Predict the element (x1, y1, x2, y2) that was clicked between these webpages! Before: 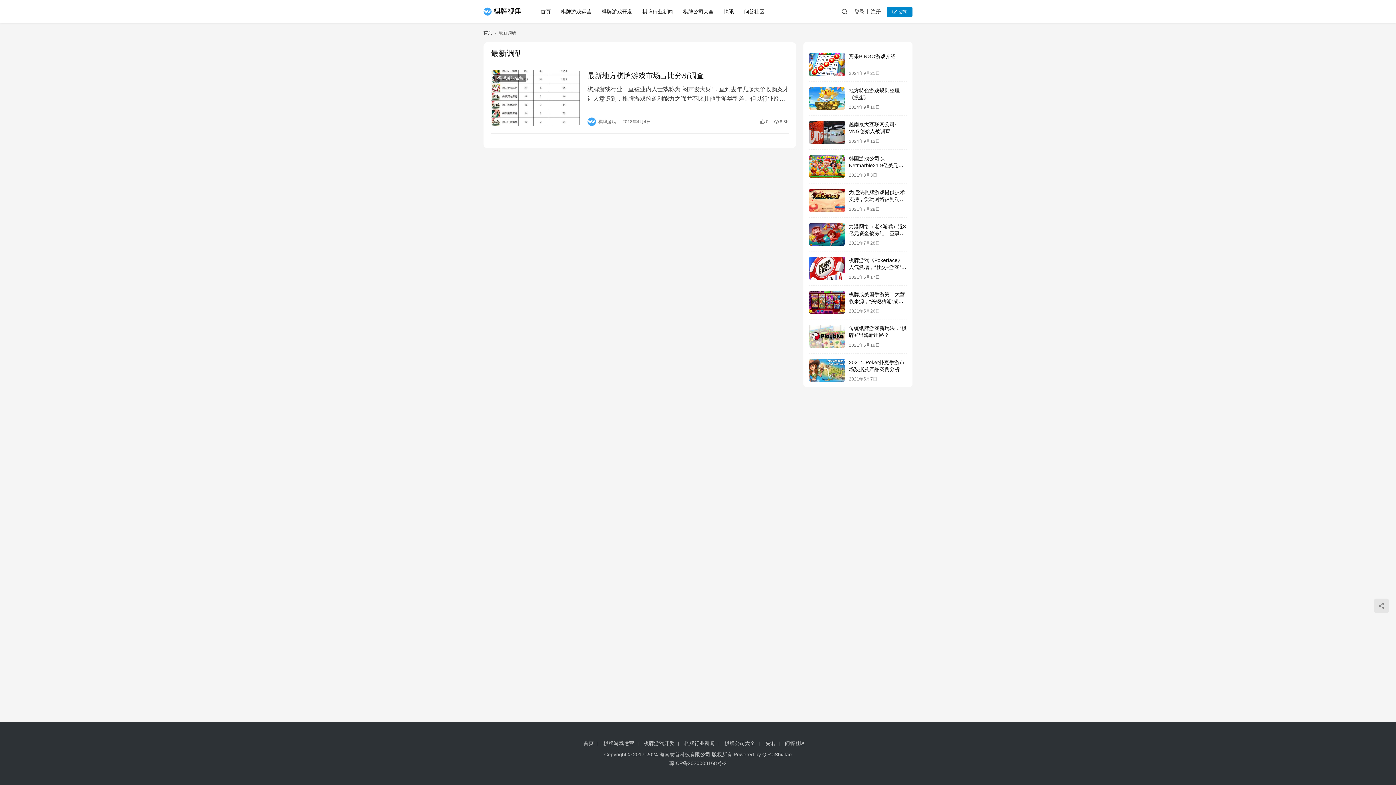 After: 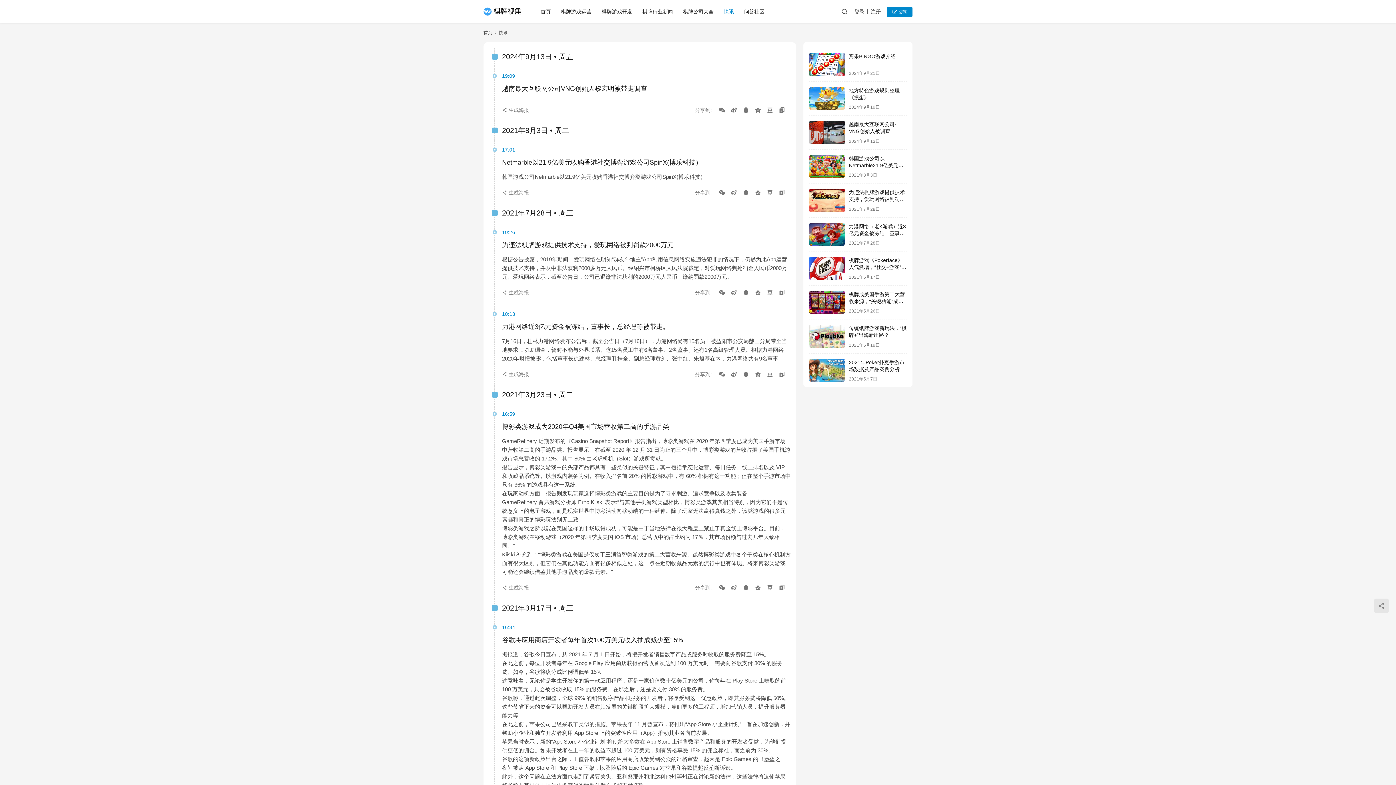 Action: bbox: (718, 0, 739, 23) label: 快讯